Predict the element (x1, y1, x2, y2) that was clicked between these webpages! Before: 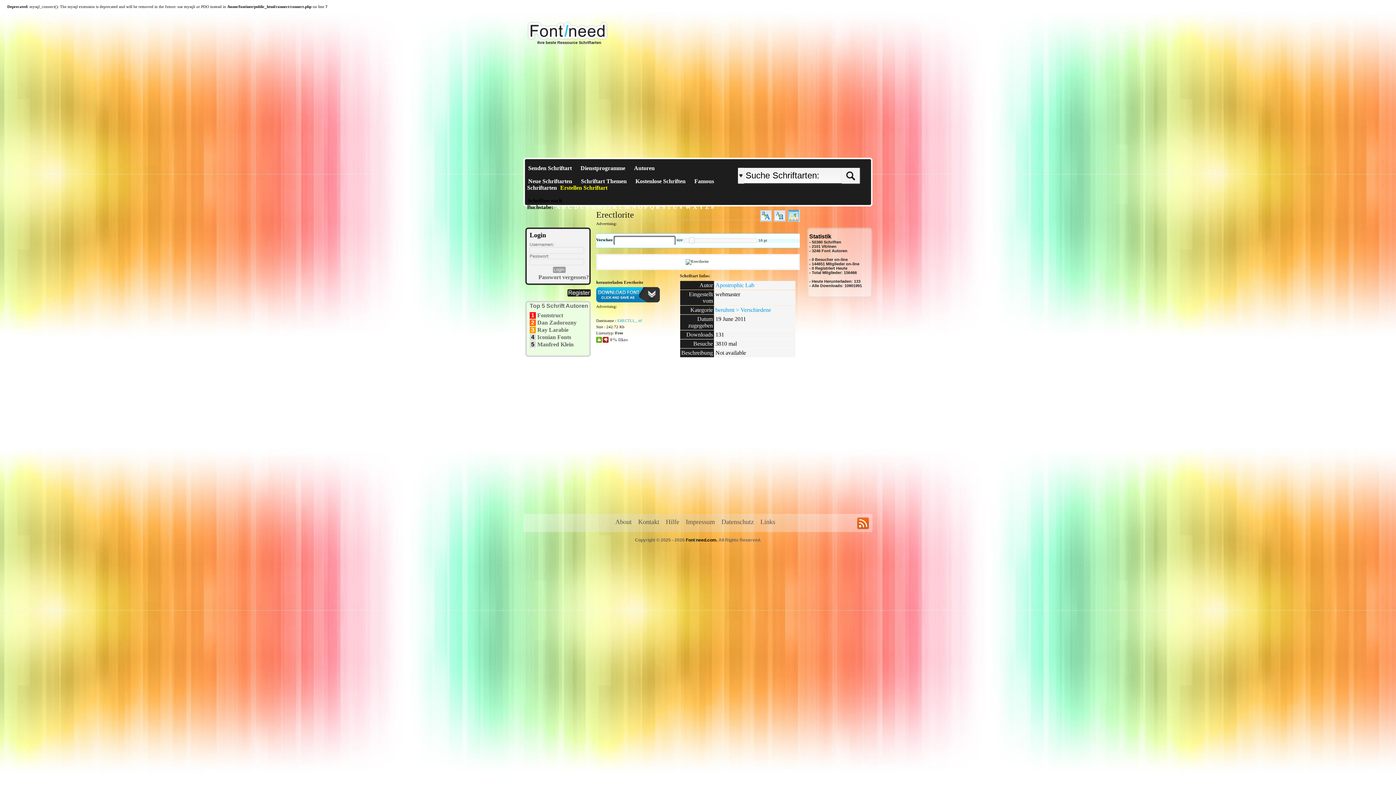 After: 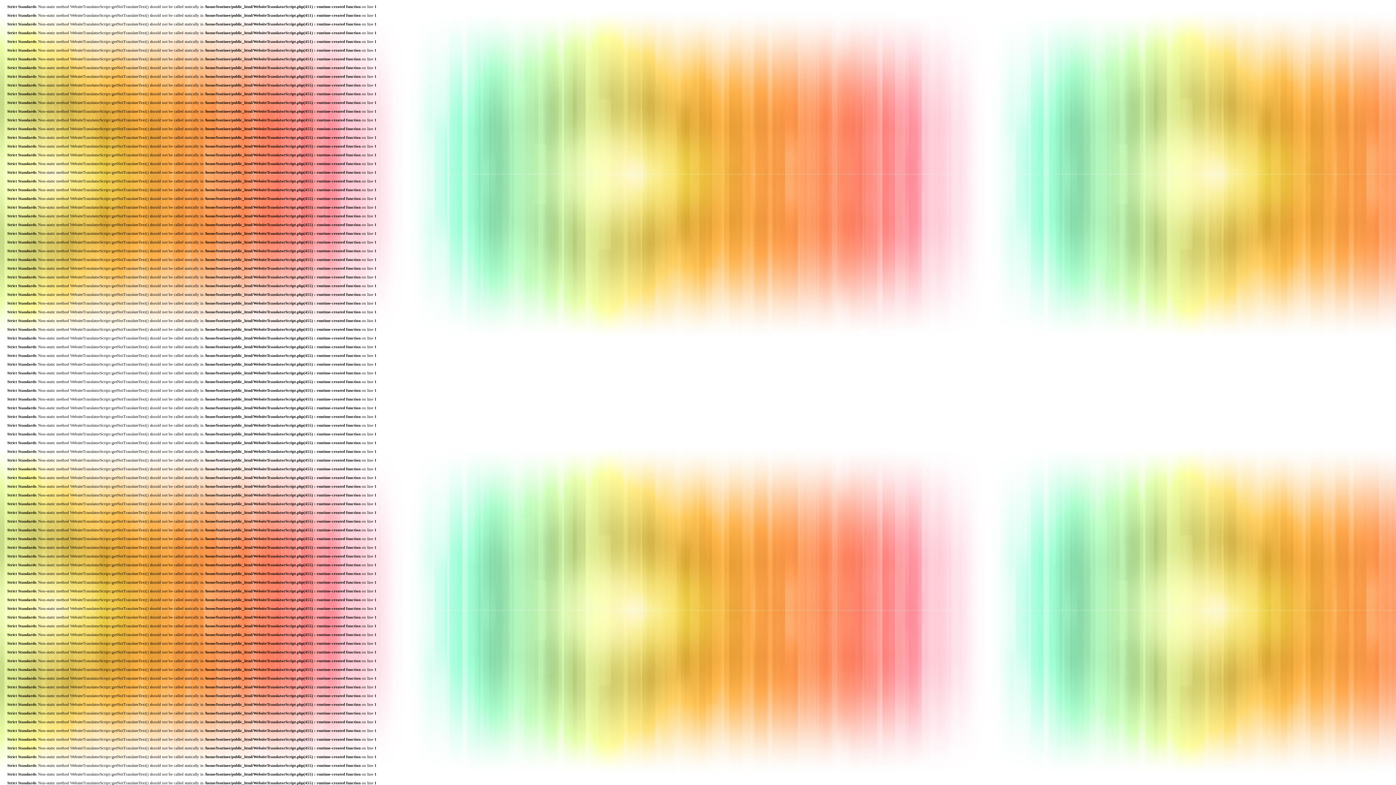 Action: label: Erstellen Schriftart bbox: (559, 184, 608, 191)